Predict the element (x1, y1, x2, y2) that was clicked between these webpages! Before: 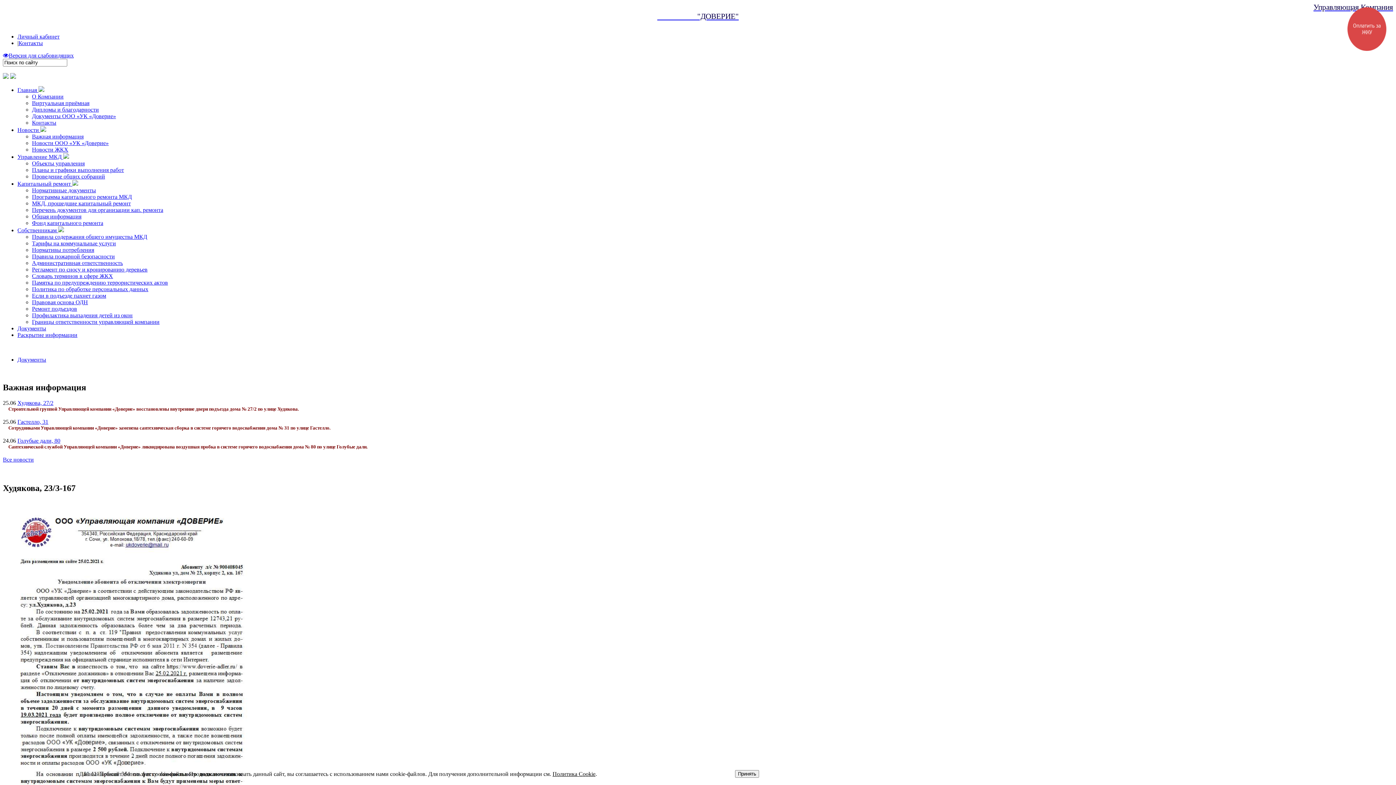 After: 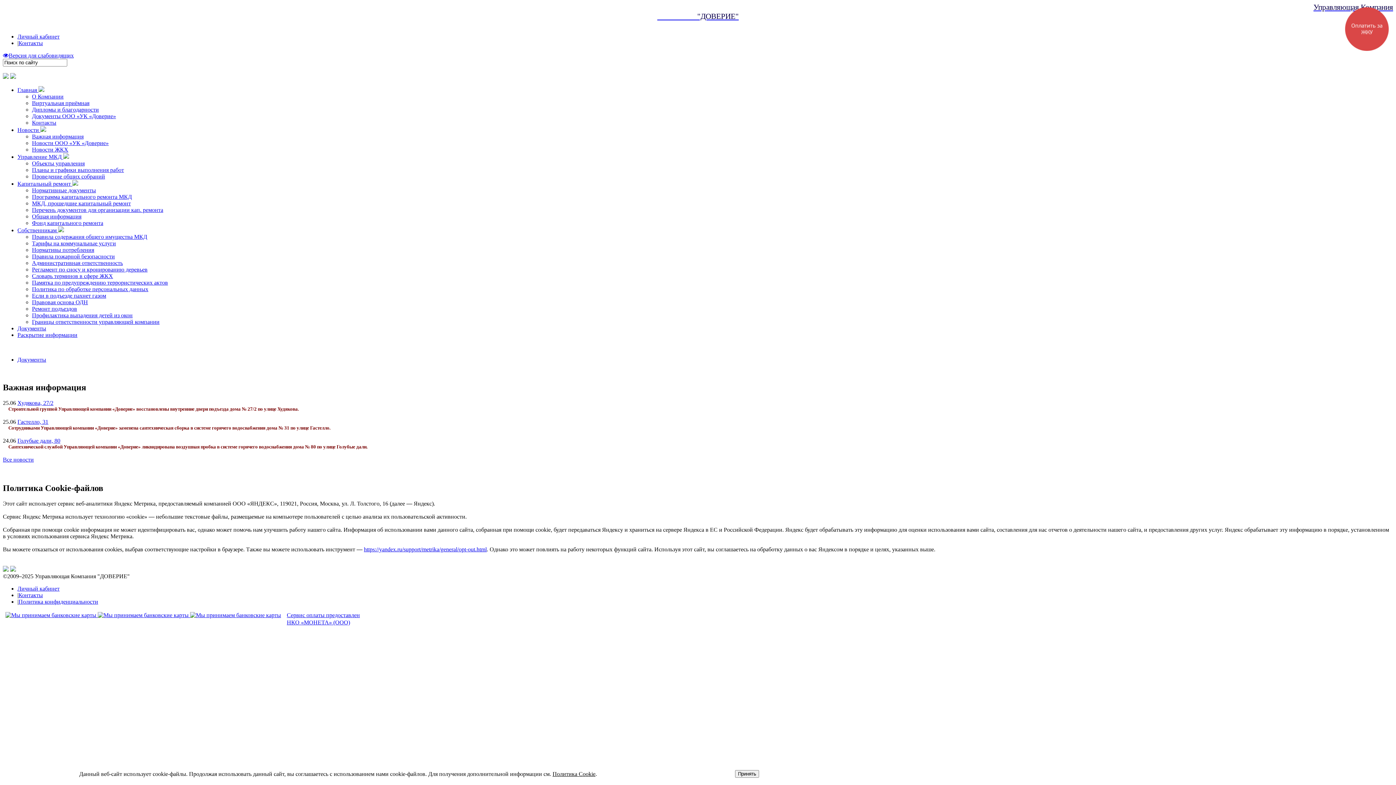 Action: bbox: (552, 771, 595, 777) label: Политика Cookie